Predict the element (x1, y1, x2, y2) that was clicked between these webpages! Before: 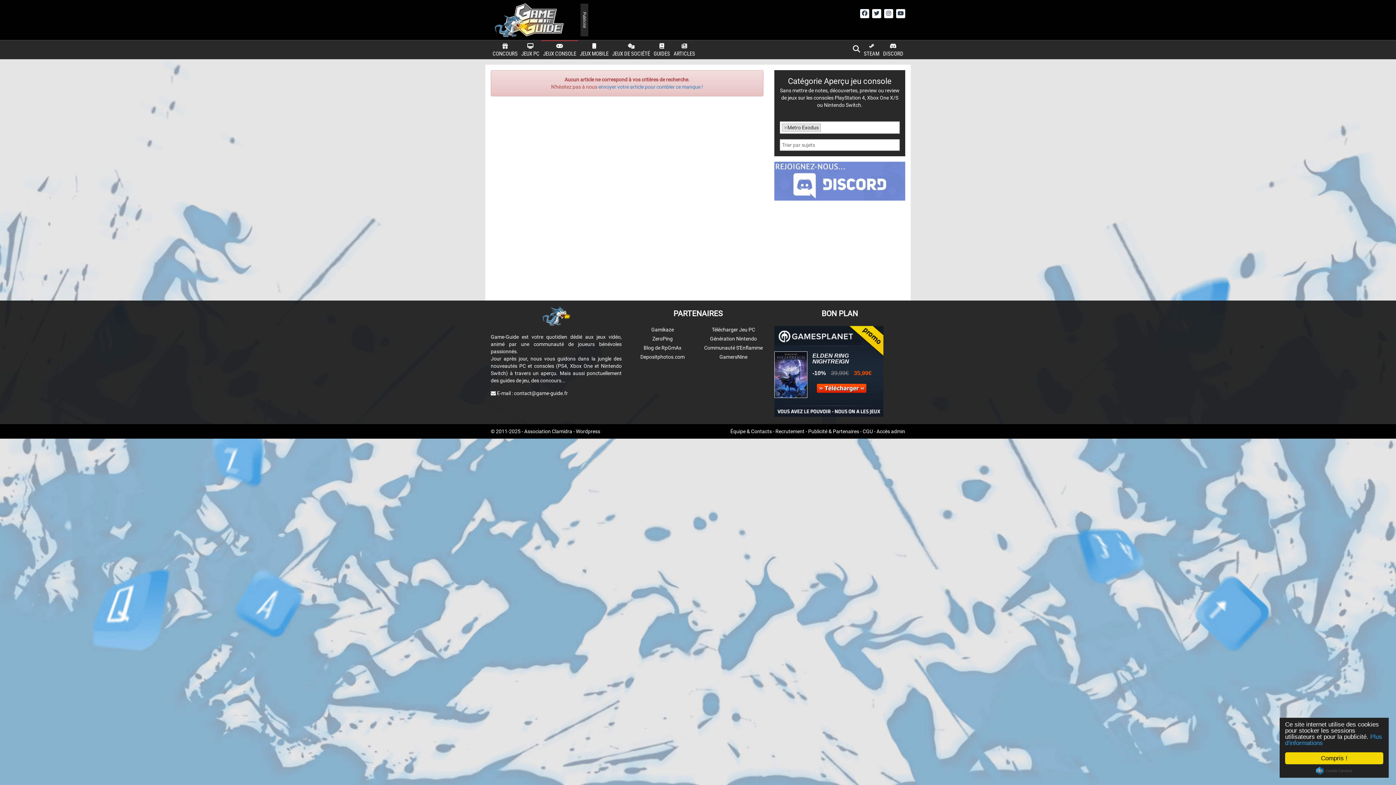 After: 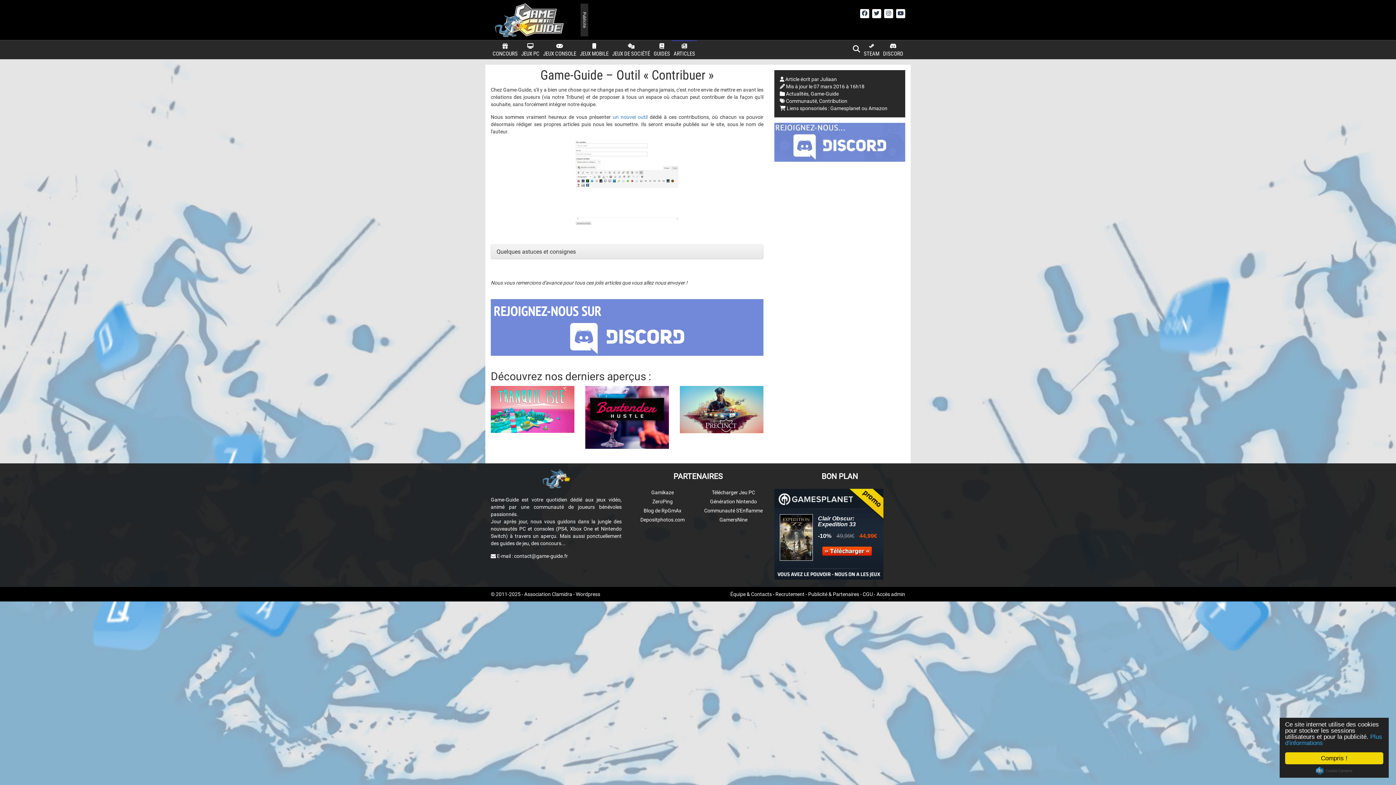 Action: bbox: (598, 84, 703, 89) label: envoyer votre article pour combler ce manque !